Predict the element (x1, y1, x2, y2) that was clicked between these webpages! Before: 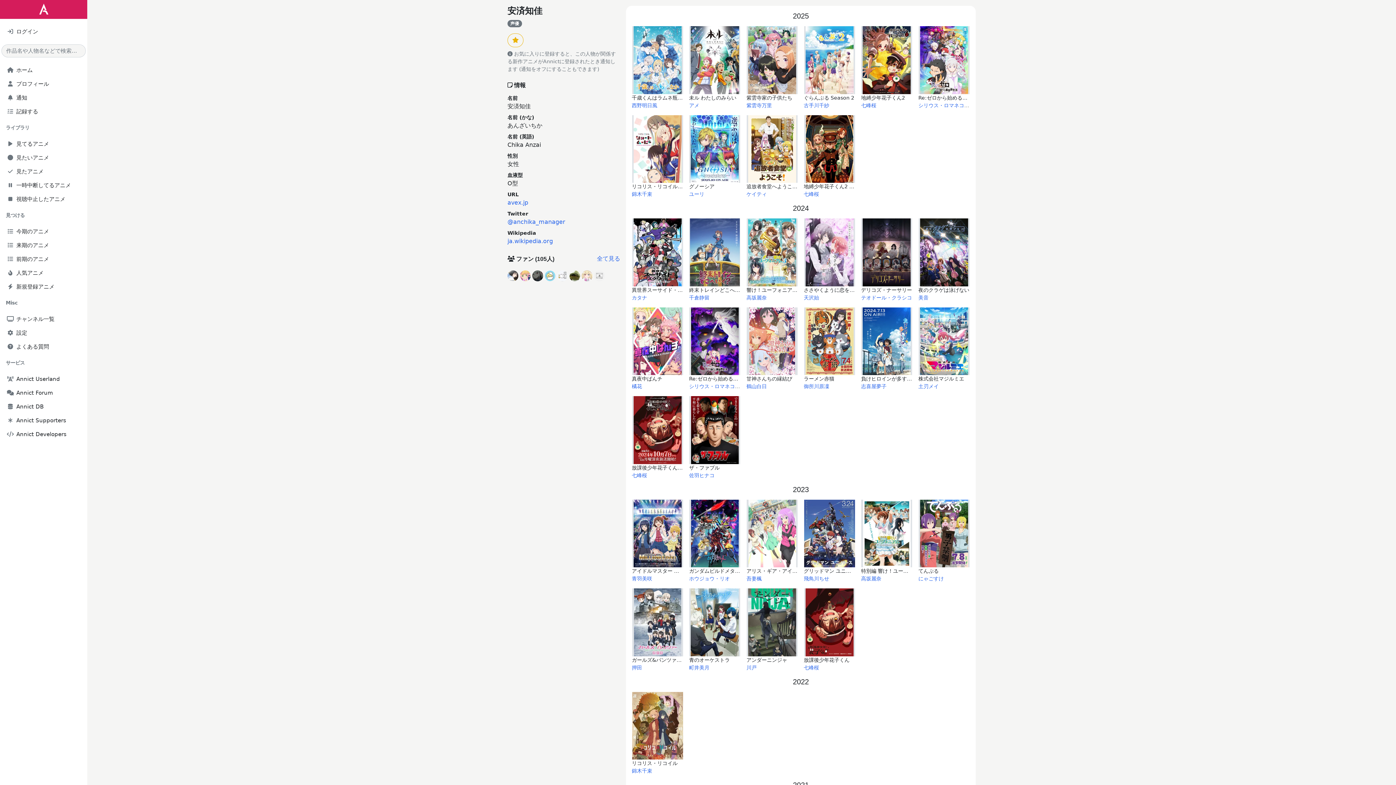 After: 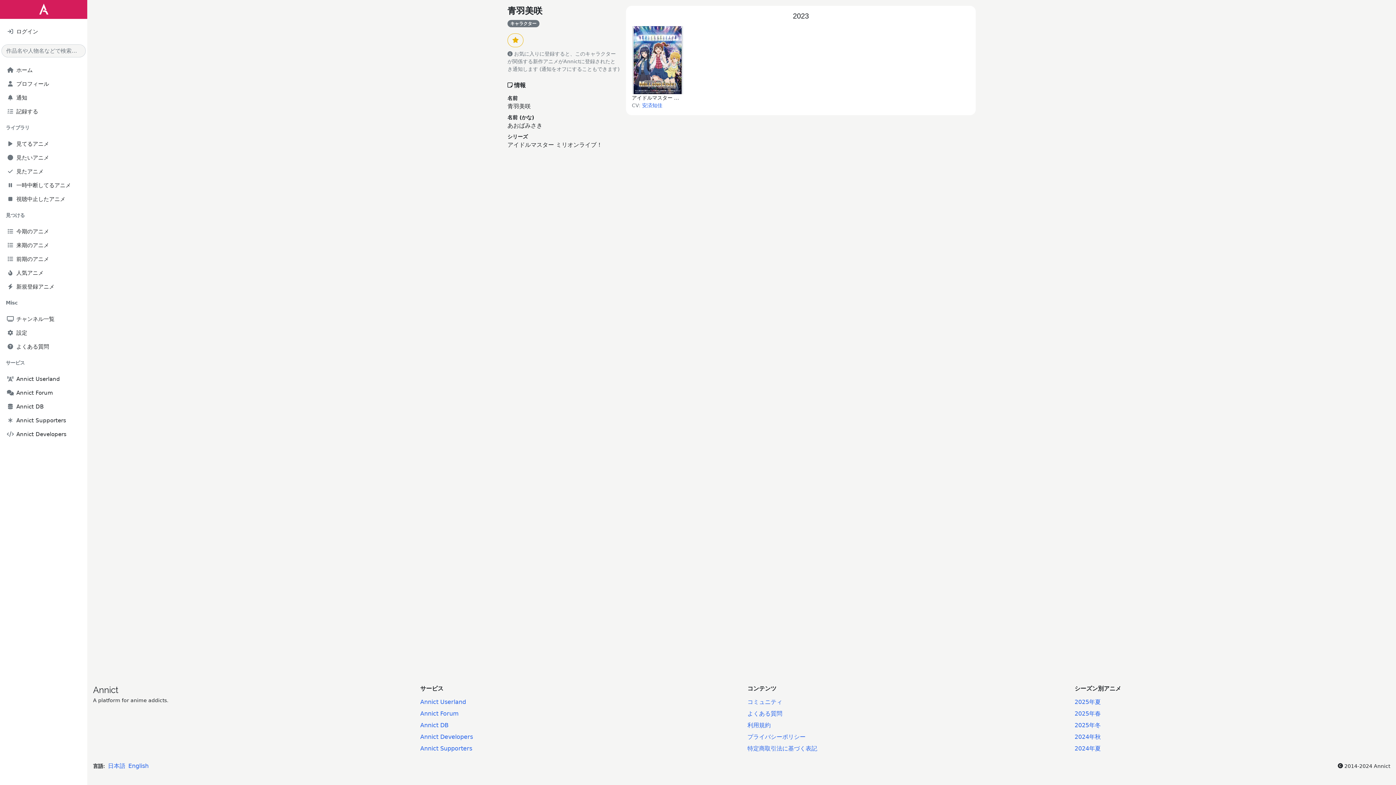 Action: bbox: (632, 576, 652, 581) label: 青羽美咲